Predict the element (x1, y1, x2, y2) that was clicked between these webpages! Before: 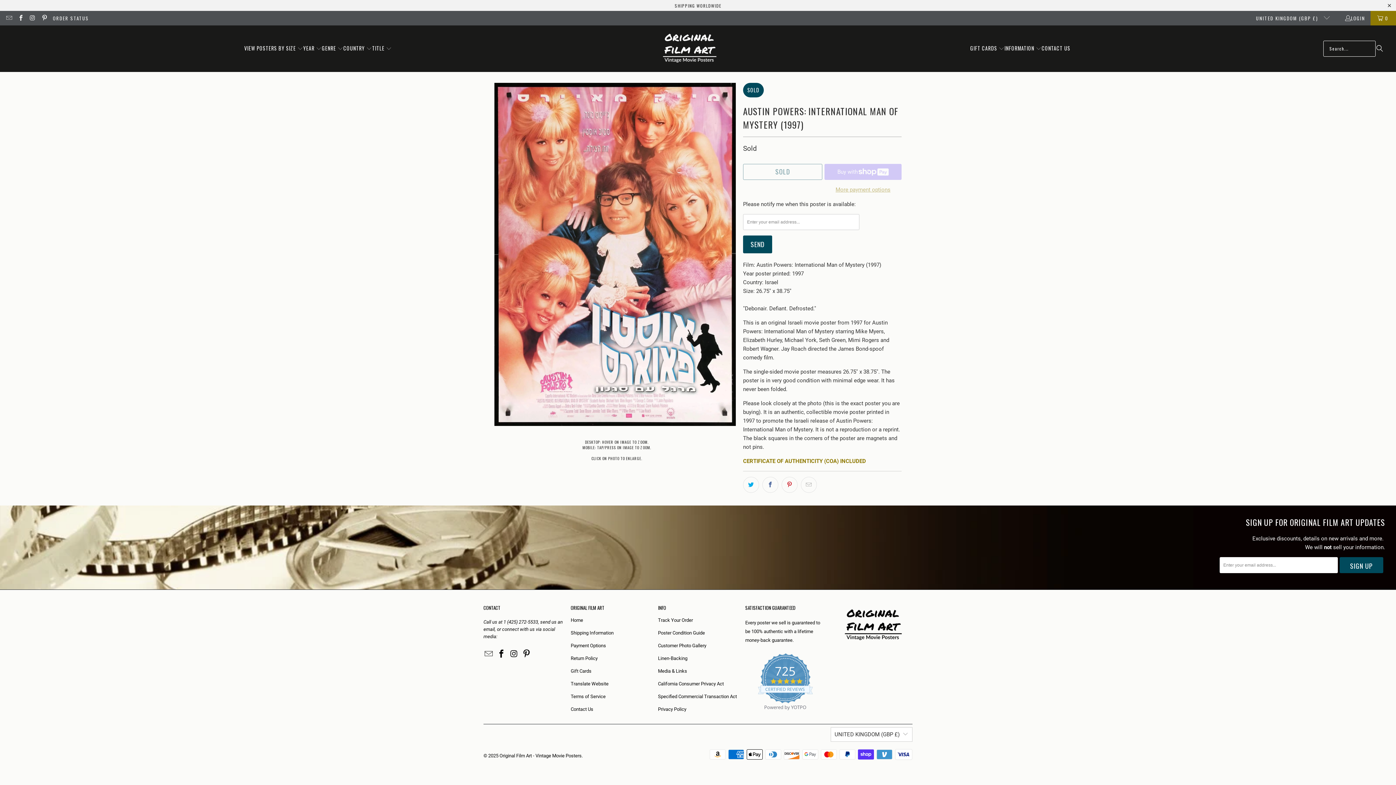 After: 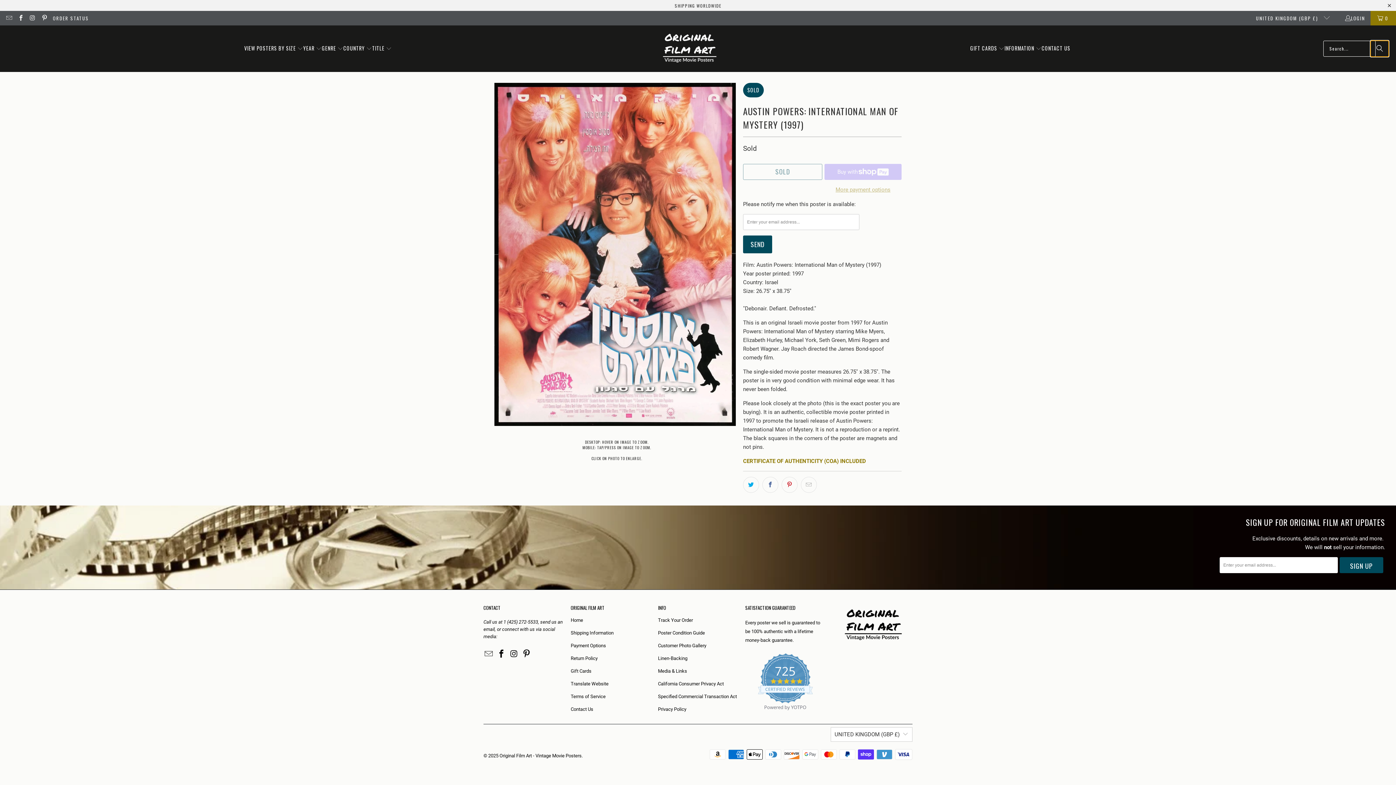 Action: bbox: (1370, 40, 1389, 56) label: Search